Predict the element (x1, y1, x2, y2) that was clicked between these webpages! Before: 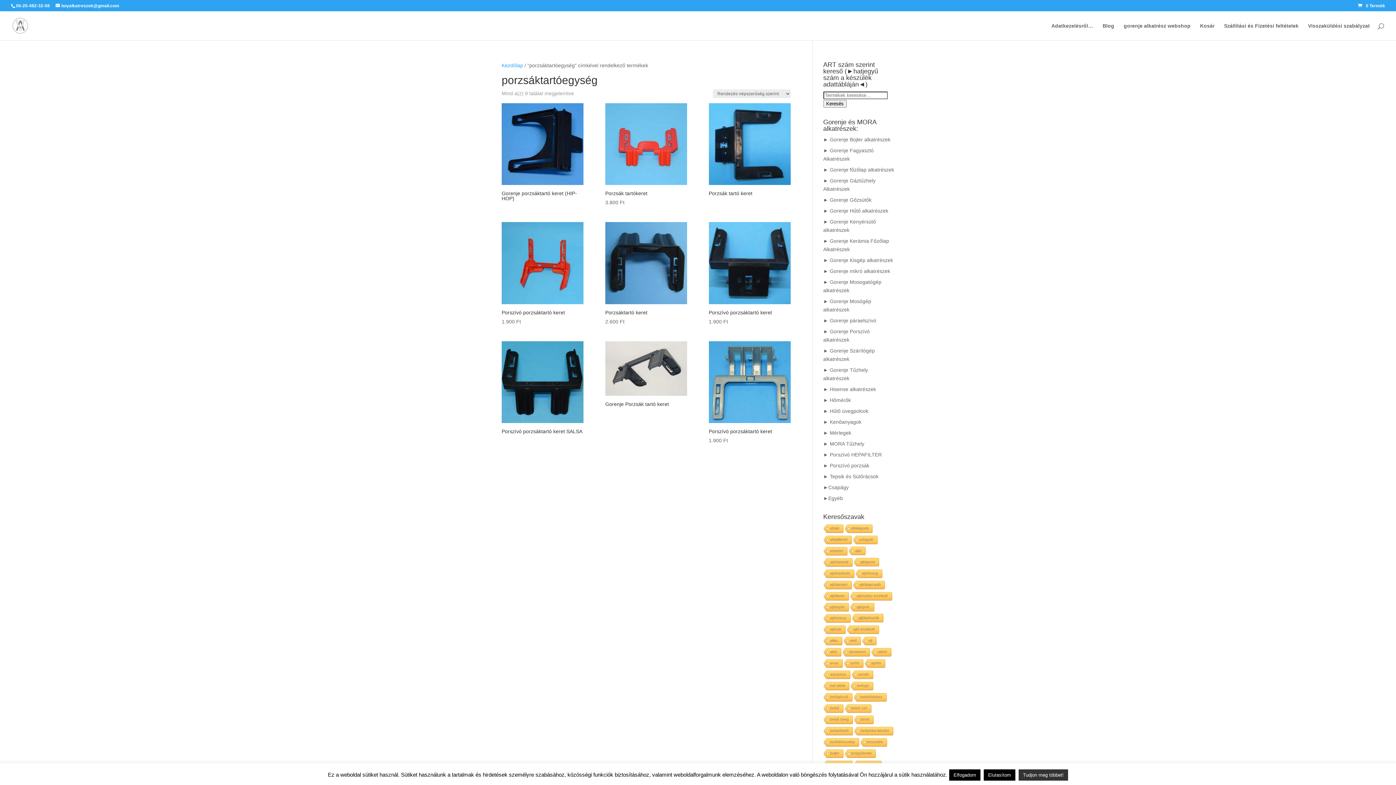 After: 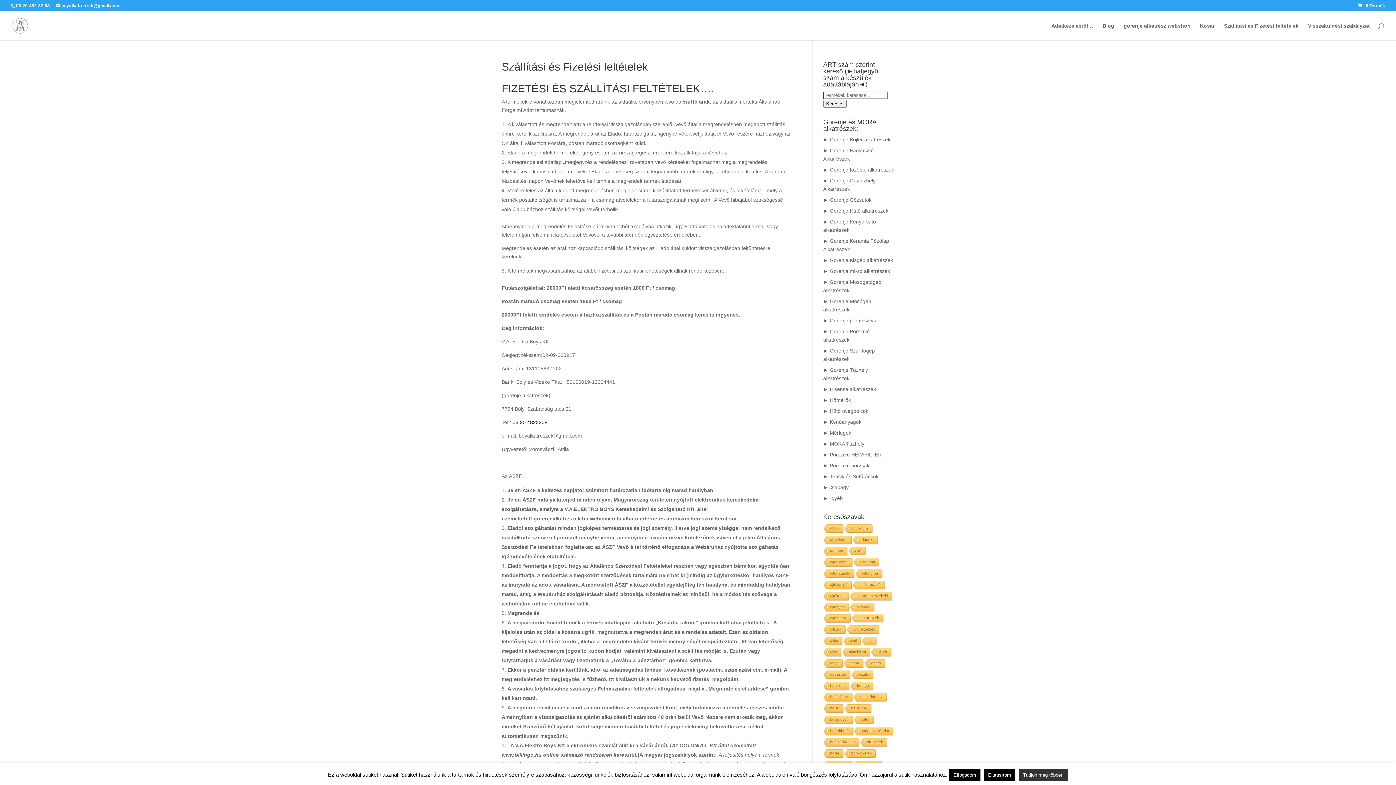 Action: label: Szállítási és Fizetési feltételek bbox: (1224, 23, 1298, 40)